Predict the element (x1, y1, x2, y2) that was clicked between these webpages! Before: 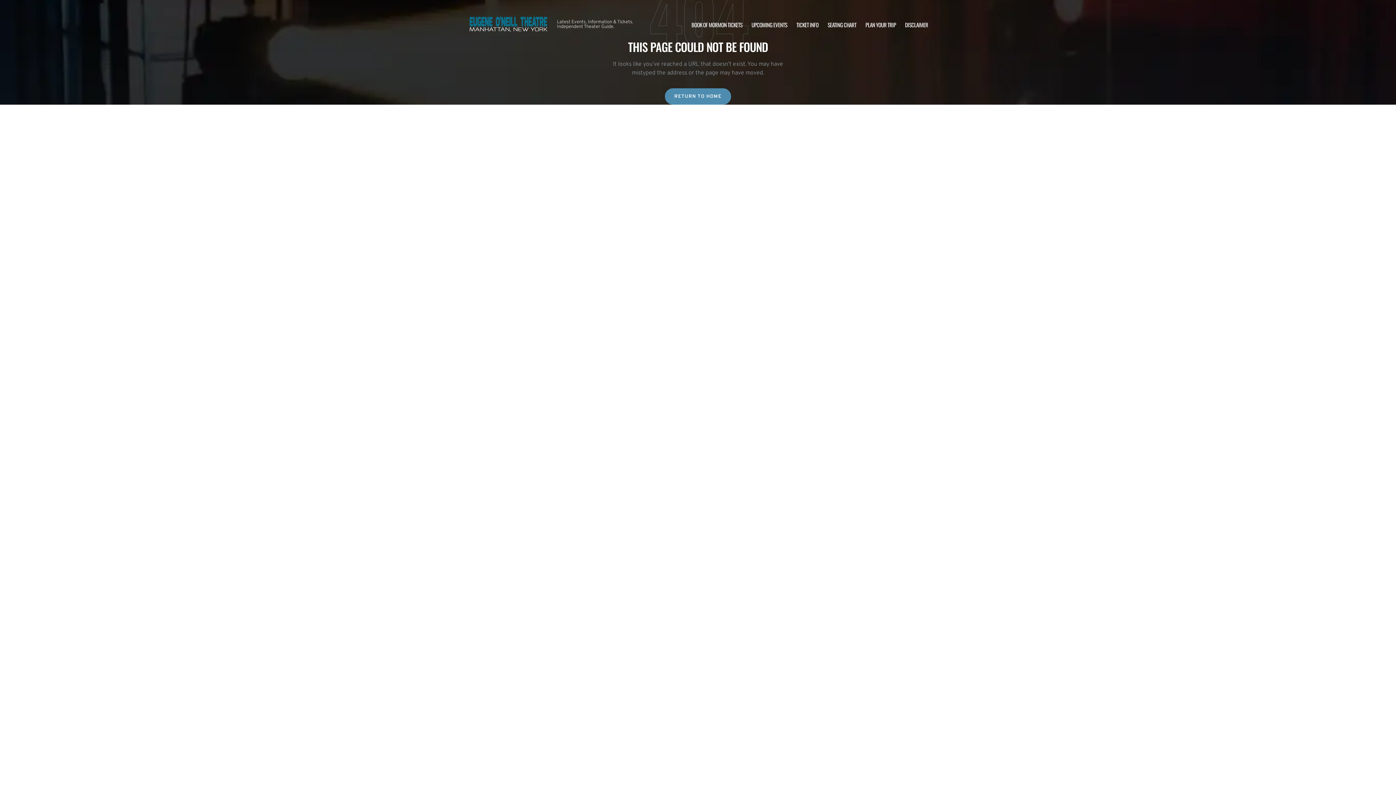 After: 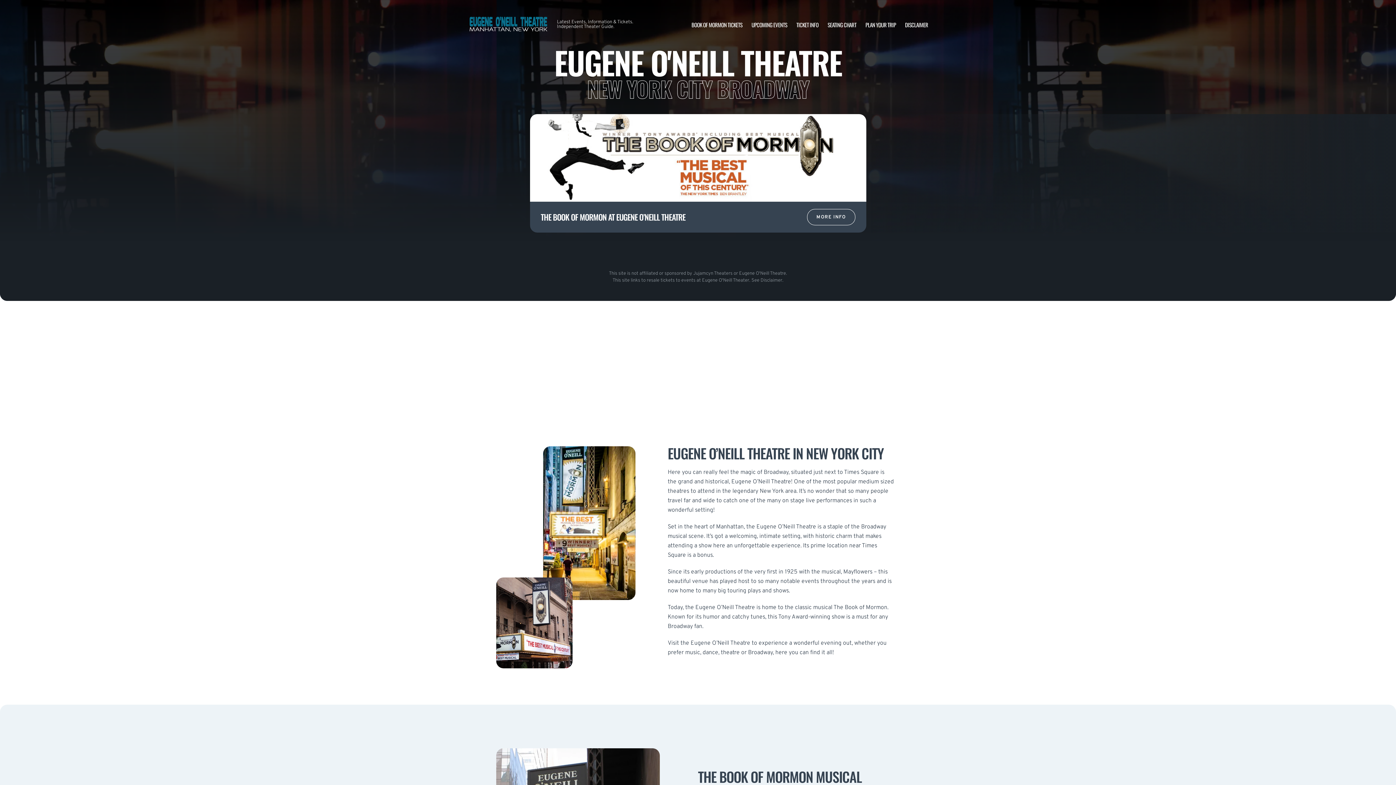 Action: bbox: (468, 10, 549, 38)